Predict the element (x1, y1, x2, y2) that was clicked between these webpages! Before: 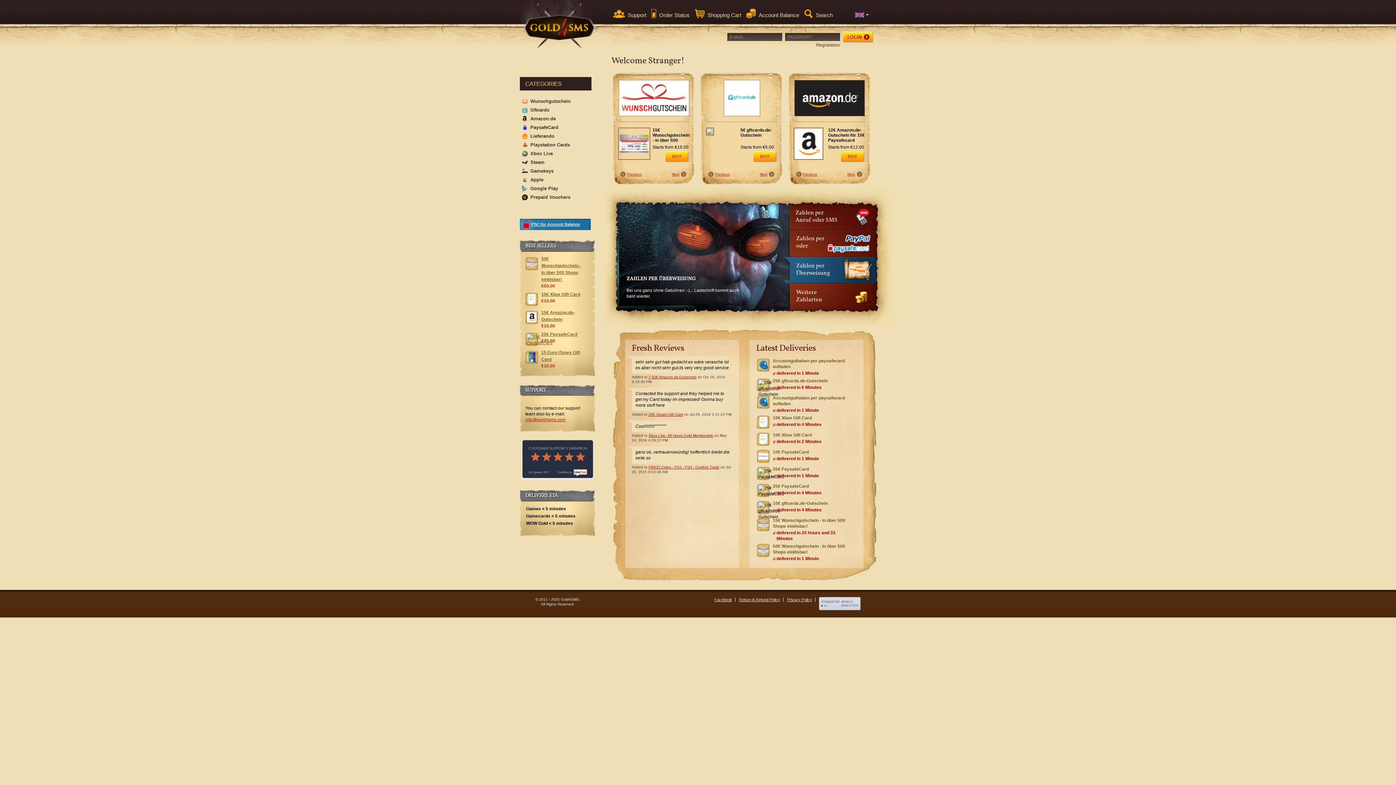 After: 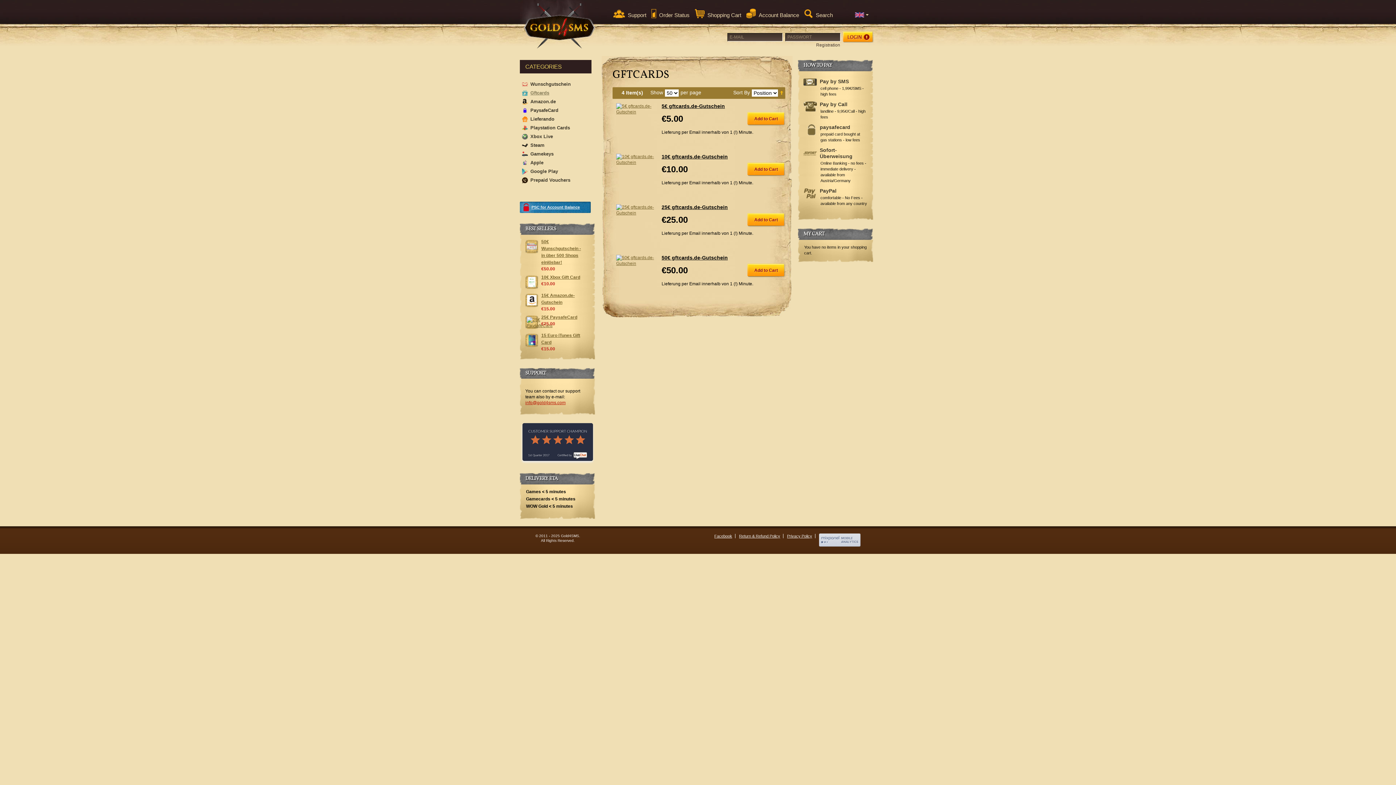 Action: bbox: (706, 80, 777, 120)